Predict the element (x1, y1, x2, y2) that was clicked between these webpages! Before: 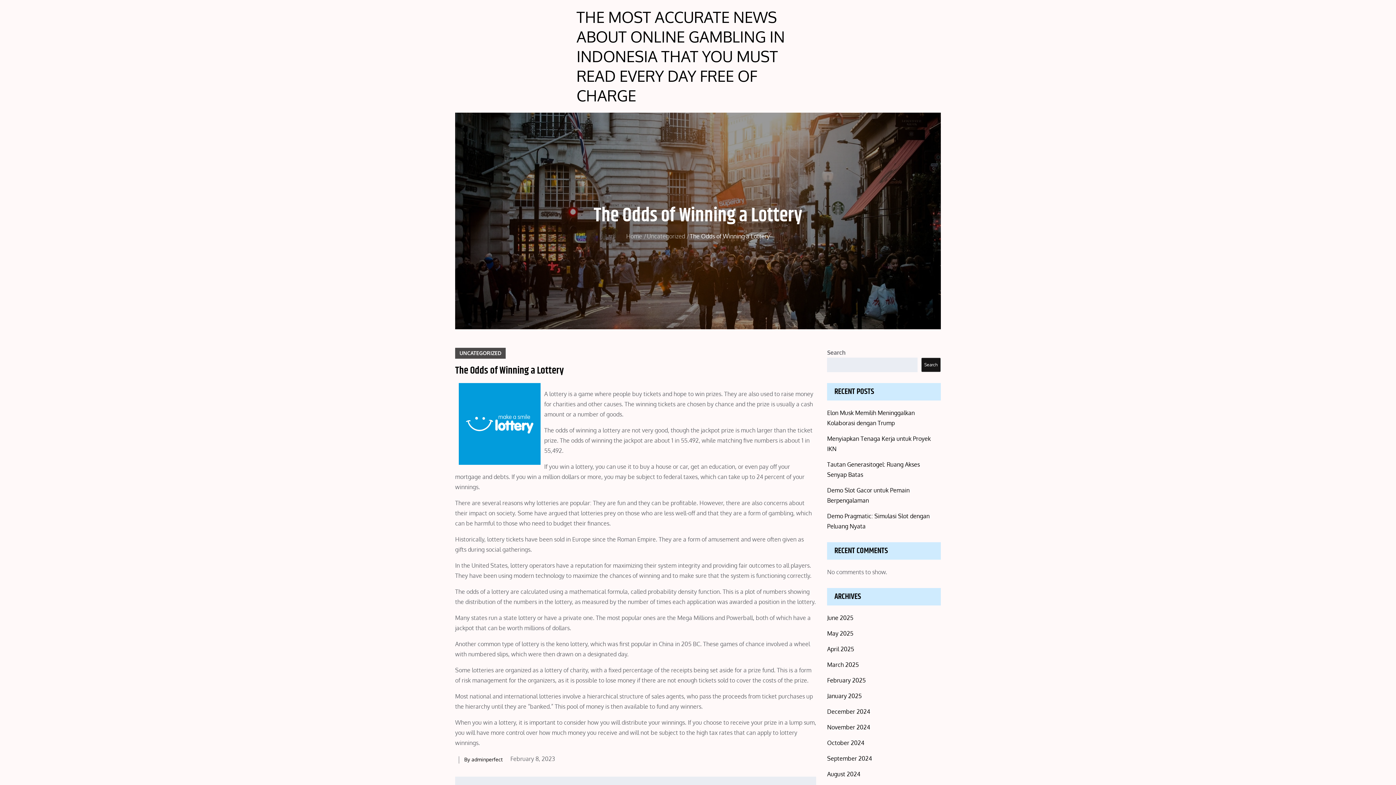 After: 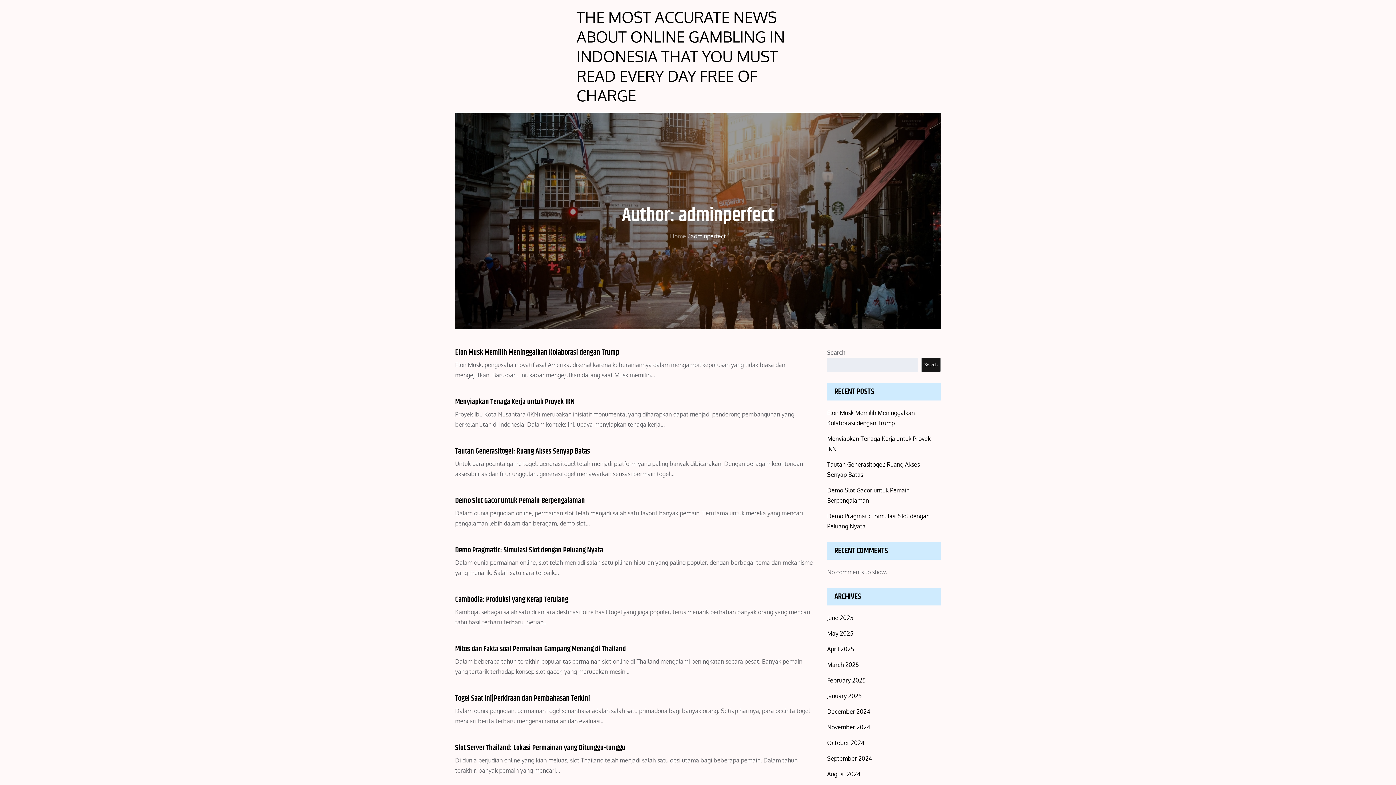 Action: label: adminperfect bbox: (471, 756, 502, 763)